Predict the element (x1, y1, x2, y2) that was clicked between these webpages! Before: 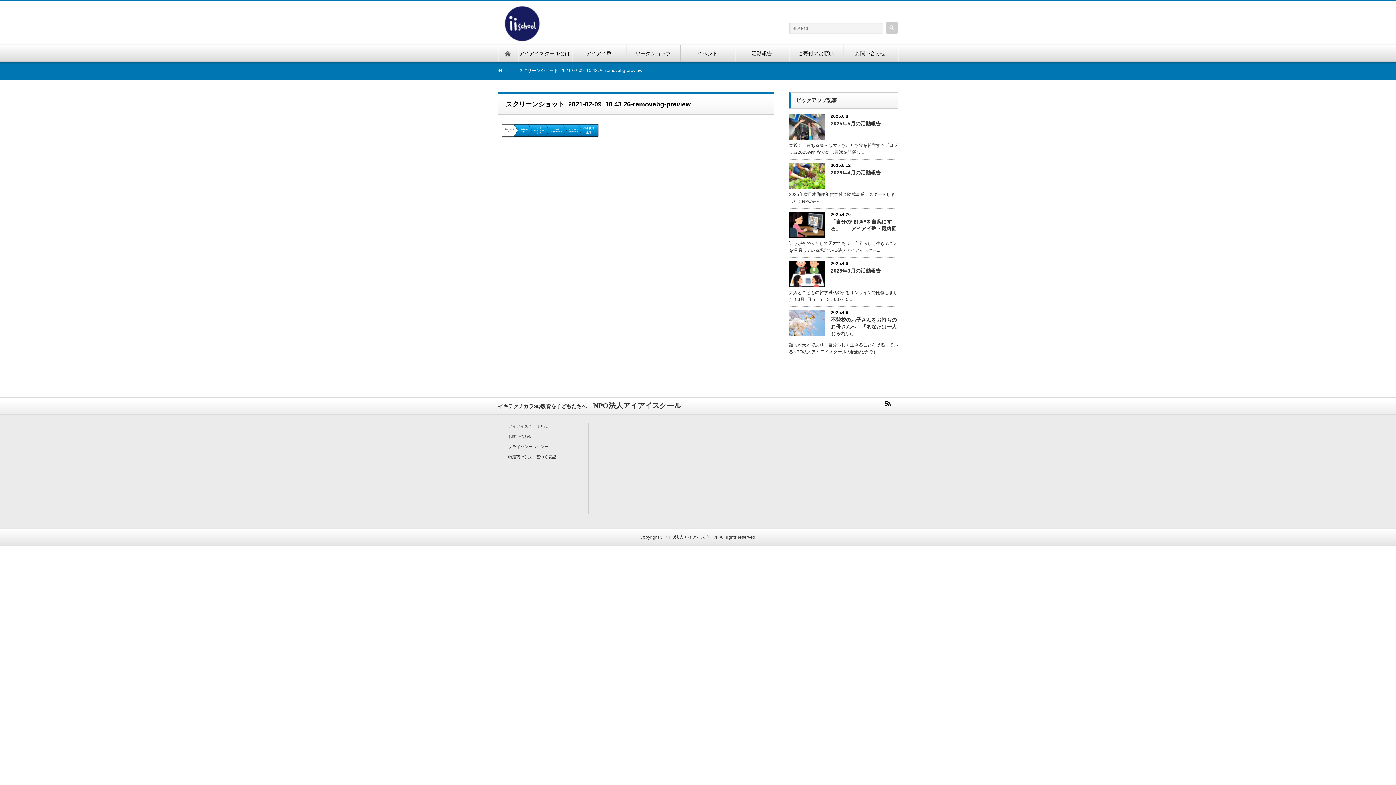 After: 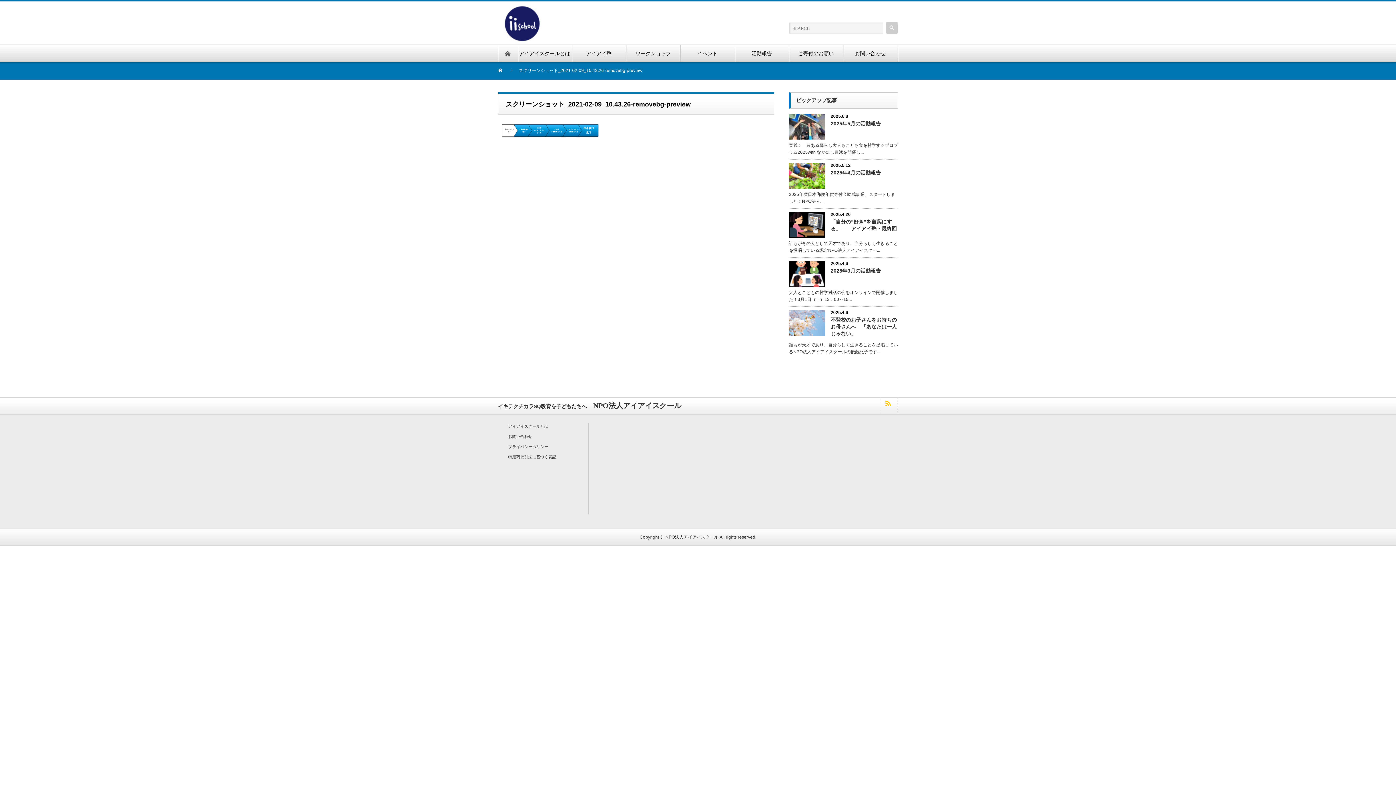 Action: label: rss bbox: (880, 397, 897, 414)